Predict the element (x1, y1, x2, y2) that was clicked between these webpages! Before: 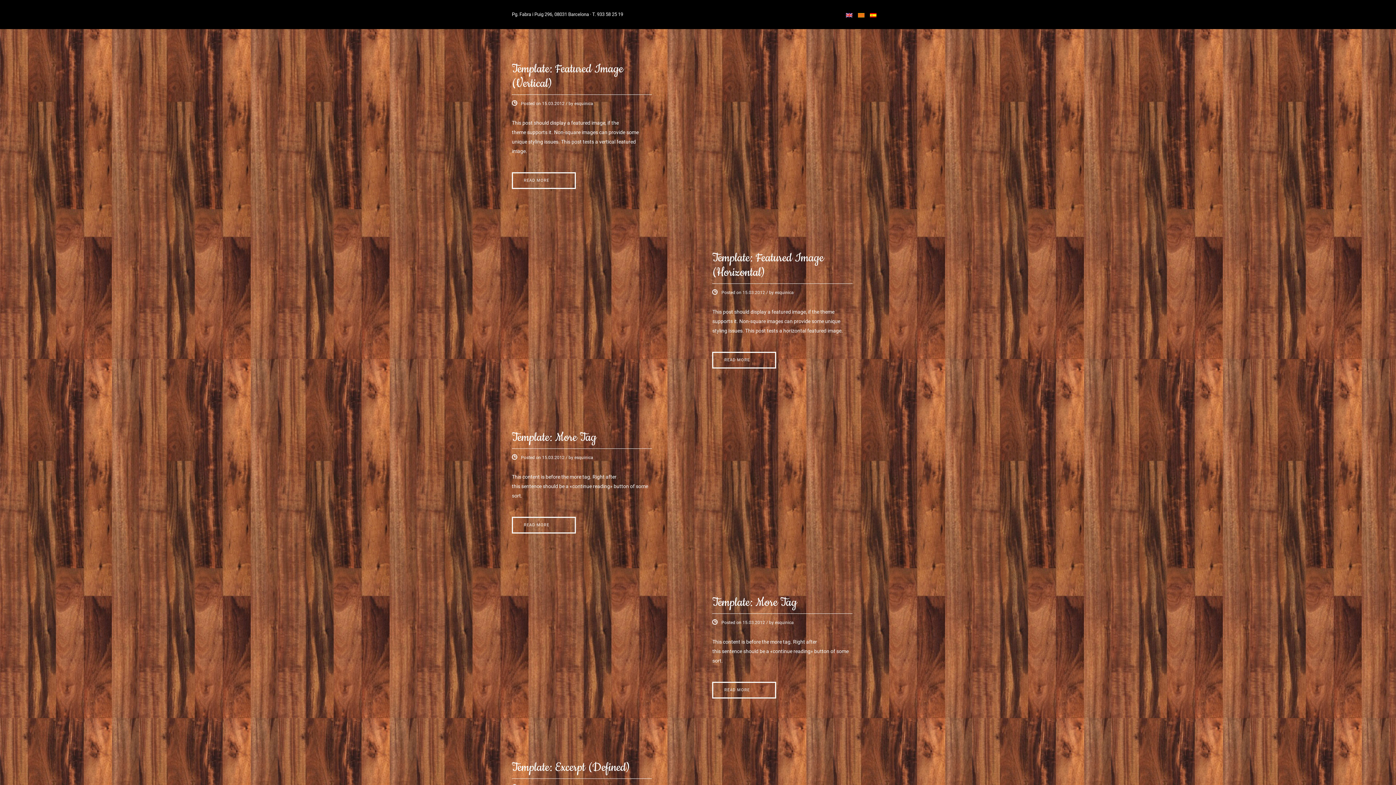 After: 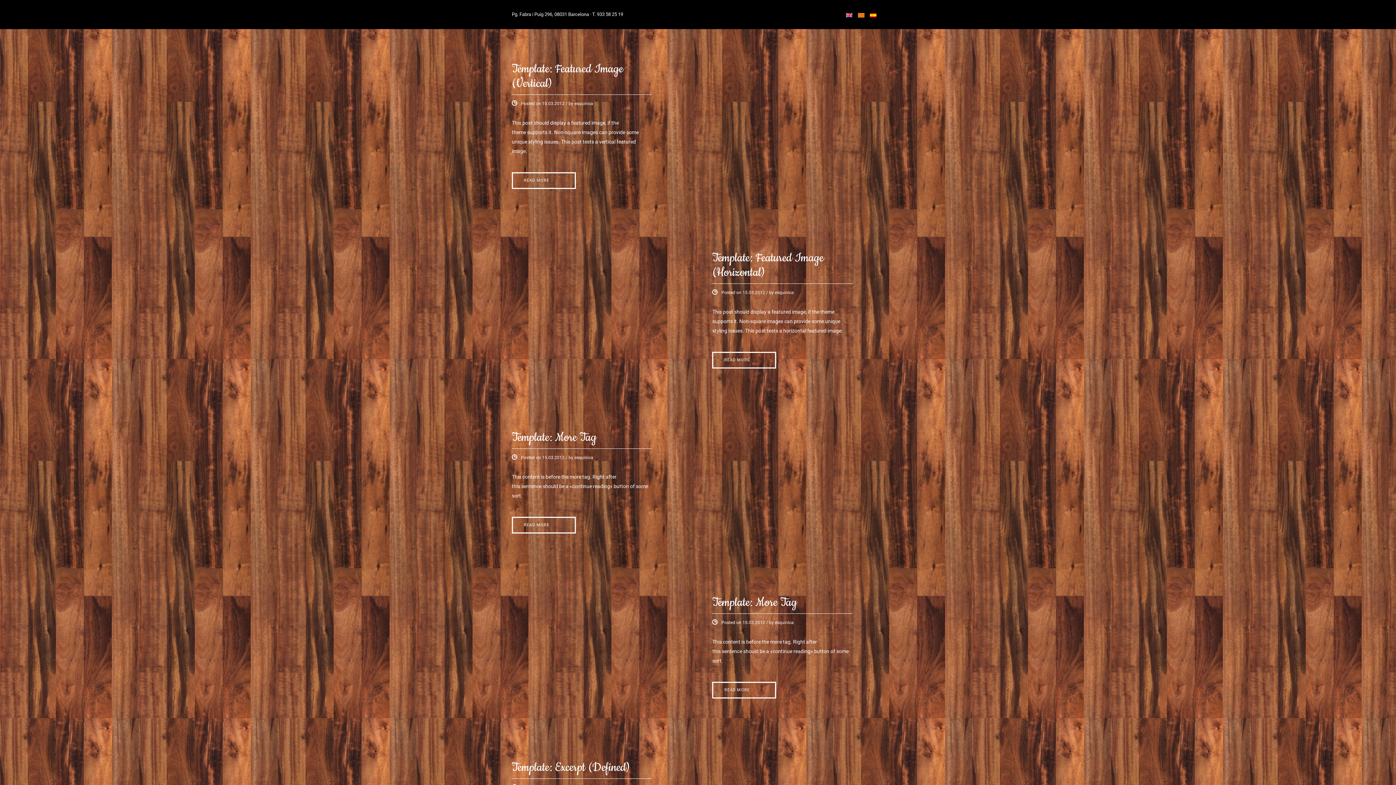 Action: bbox: (809, 7, 817, 21)